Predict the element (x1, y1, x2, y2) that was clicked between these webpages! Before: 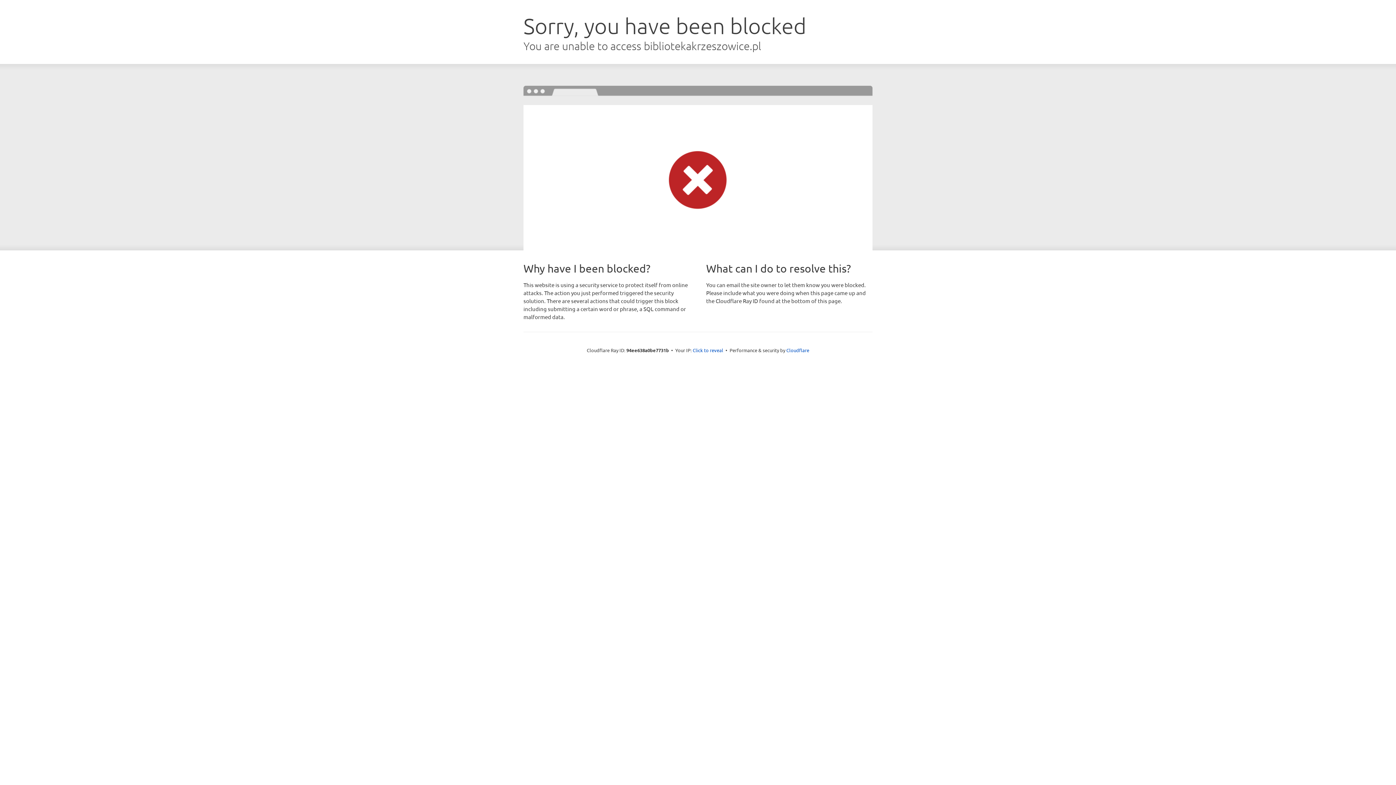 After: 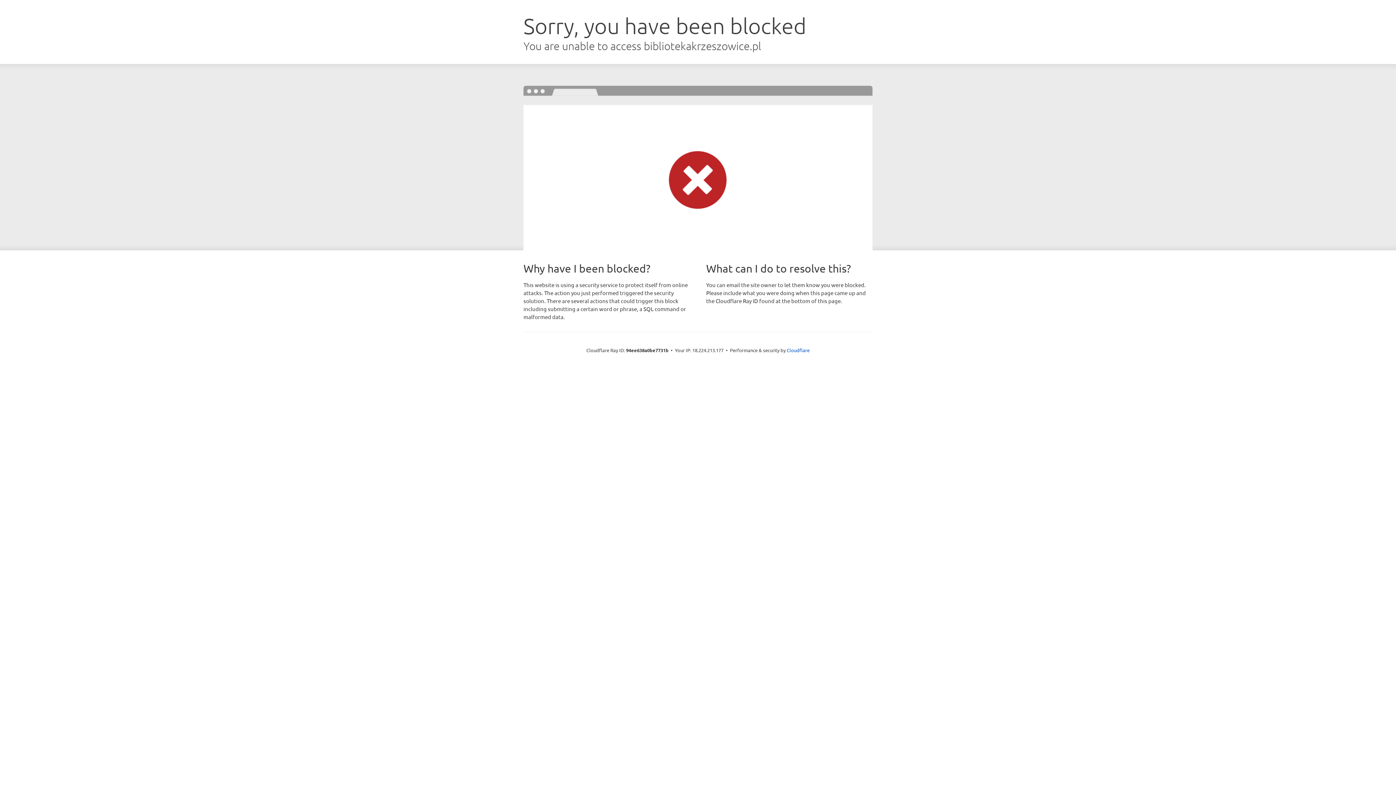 Action: label: Click to reveal bbox: (692, 346, 723, 353)